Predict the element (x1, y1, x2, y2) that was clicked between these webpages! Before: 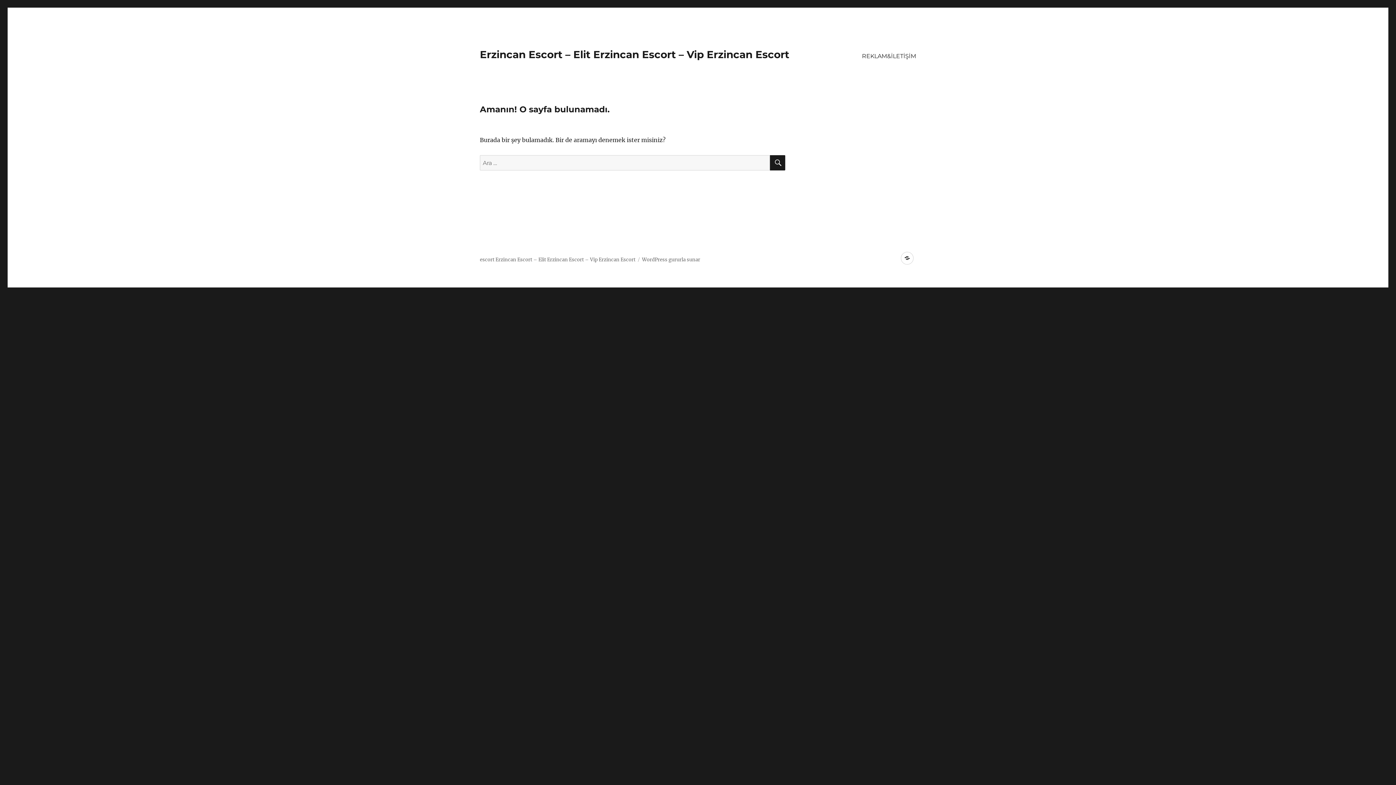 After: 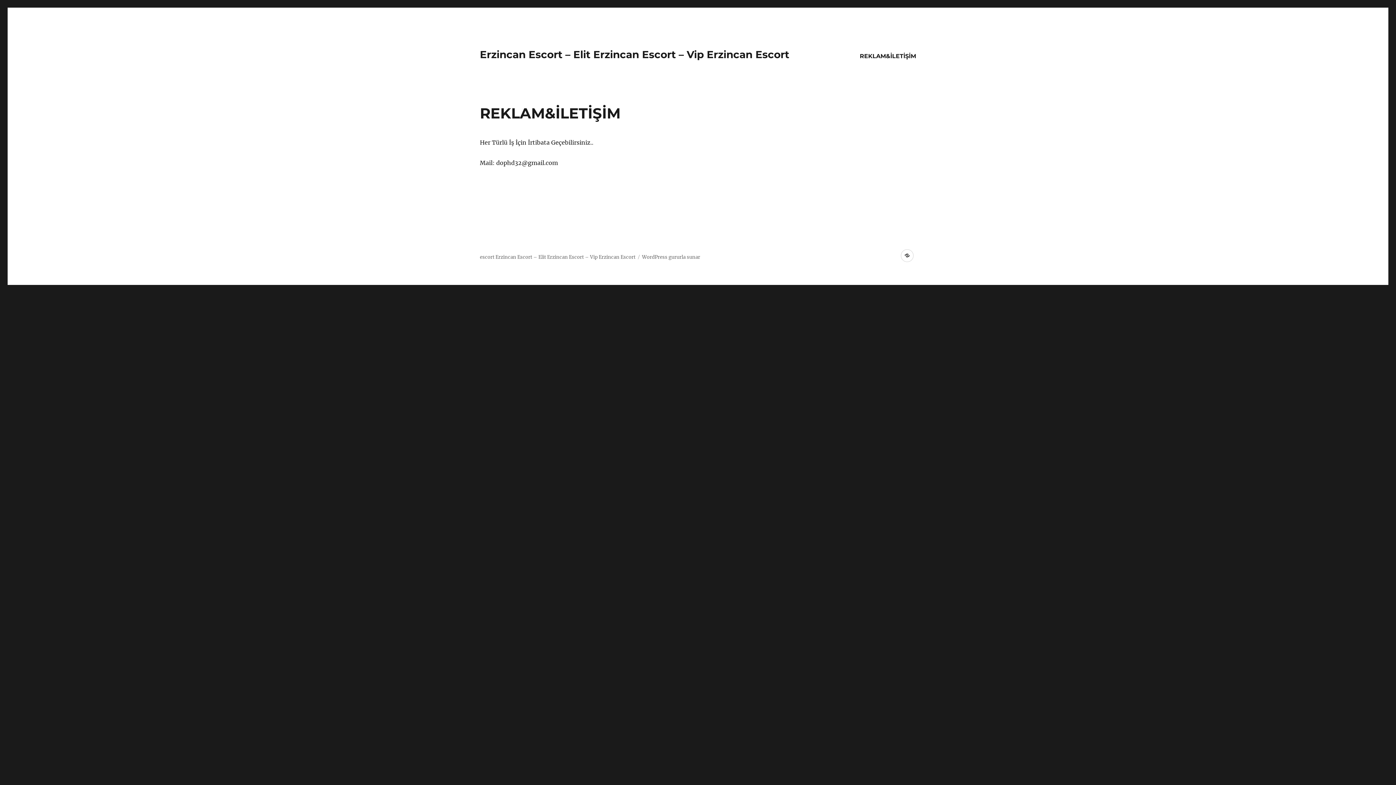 Action: label: REKLAM&İLETİŞİM bbox: (857, 48, 921, 63)